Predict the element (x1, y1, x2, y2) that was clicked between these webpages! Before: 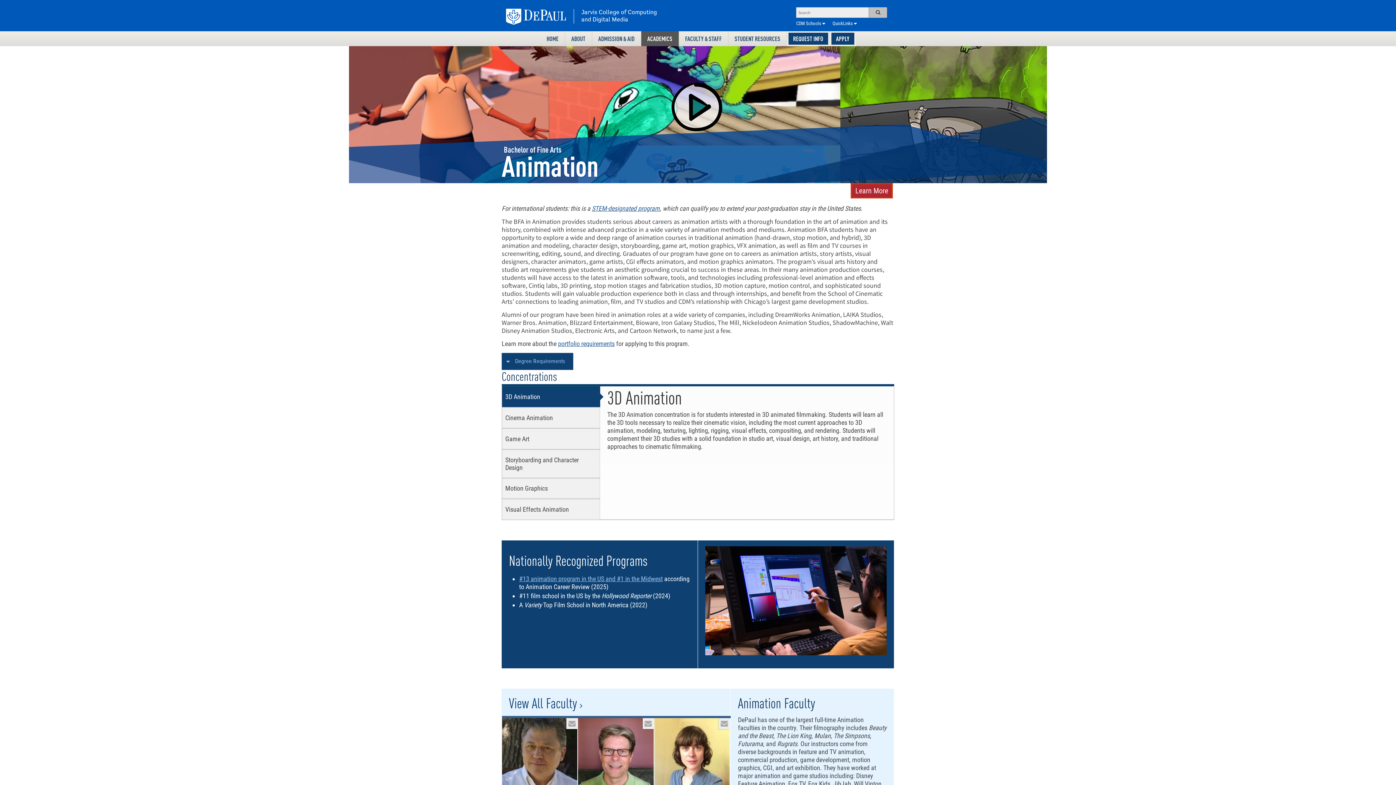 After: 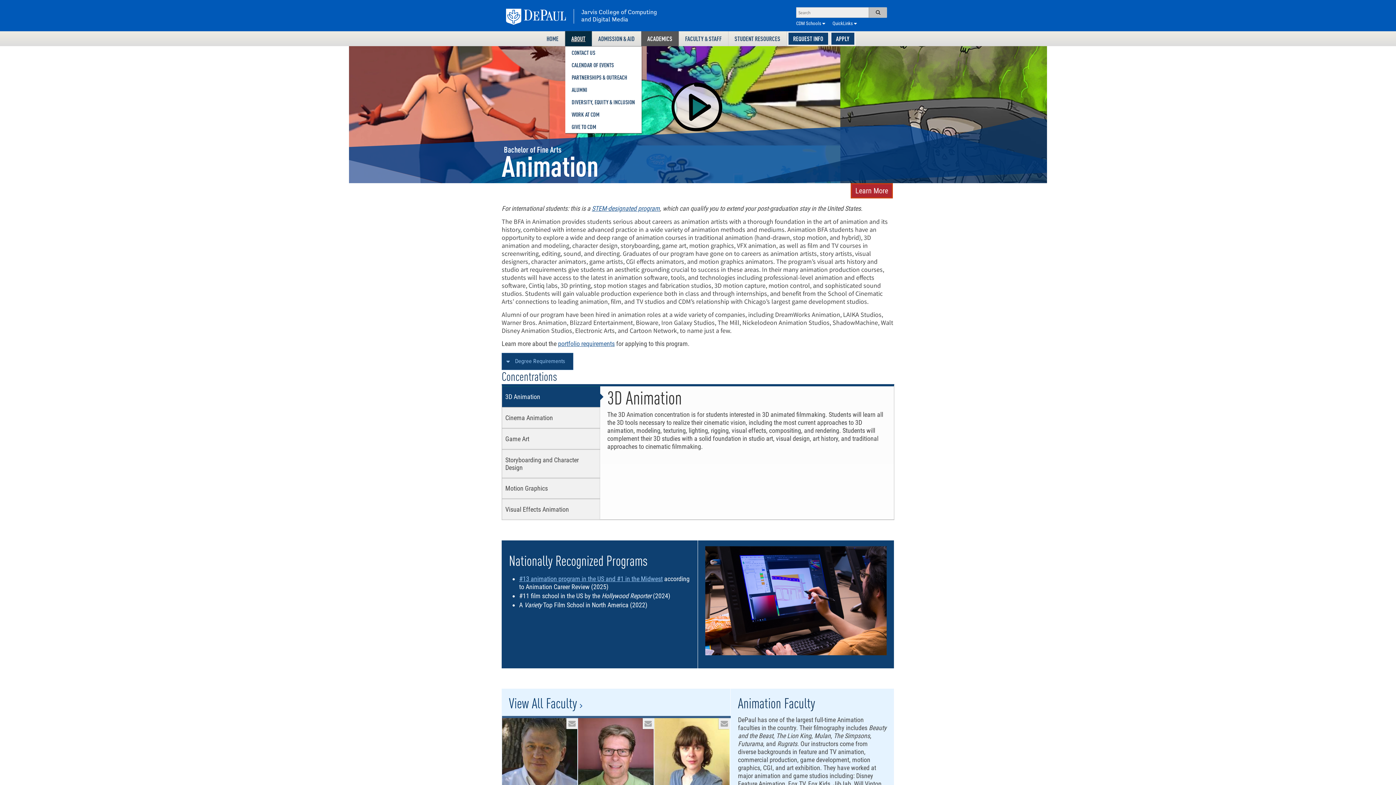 Action: bbox: (565, 31, 591, 46) label: ABOUT